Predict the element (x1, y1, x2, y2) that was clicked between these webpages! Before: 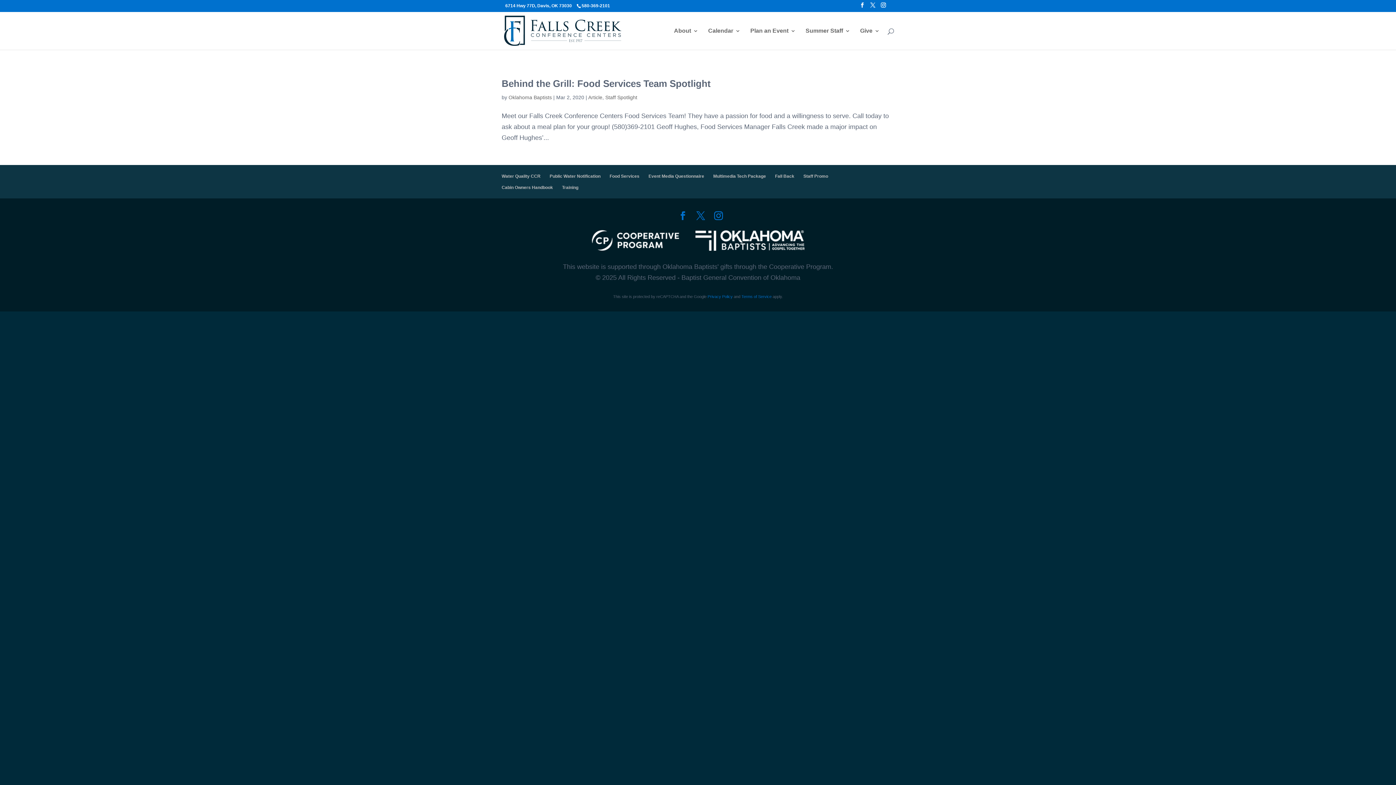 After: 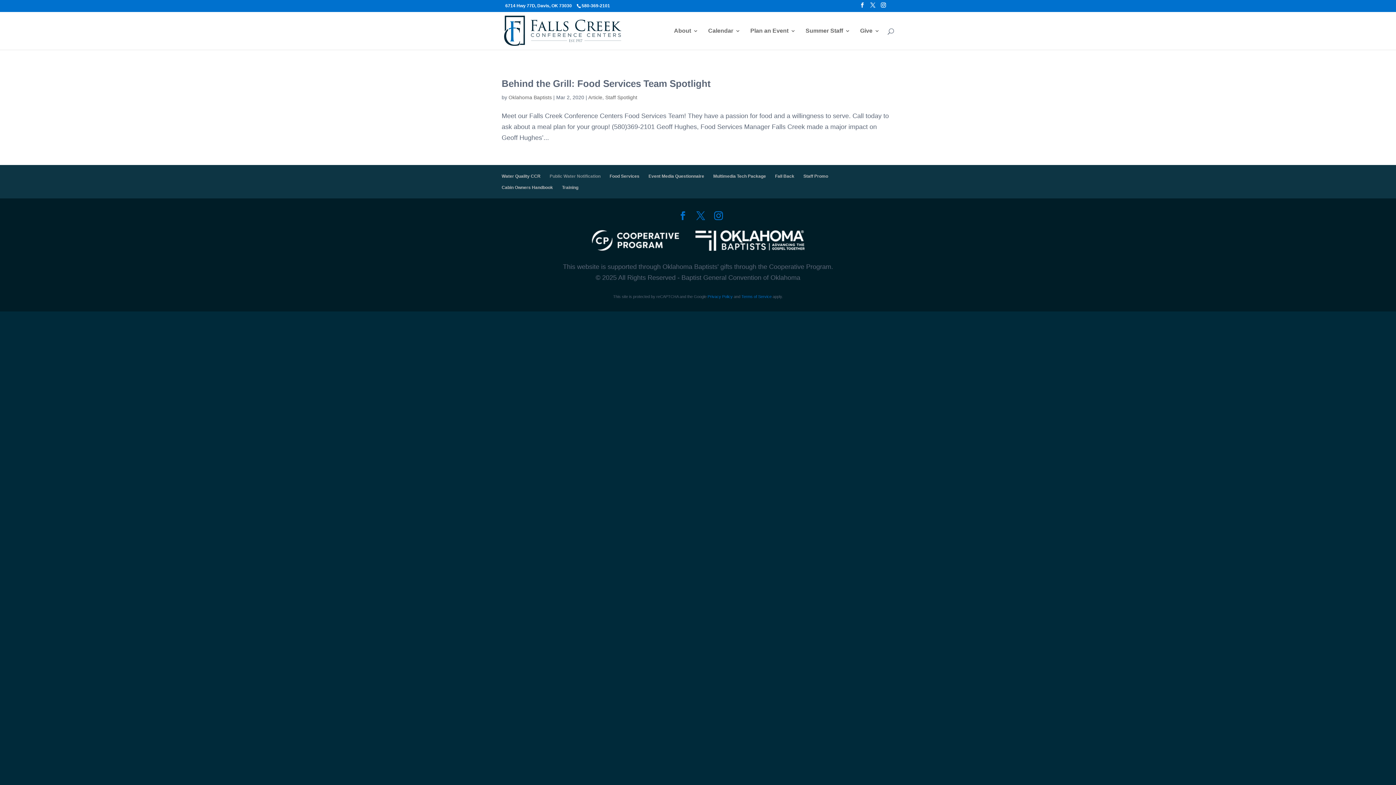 Action: label: Public Water Notification bbox: (549, 173, 600, 178)